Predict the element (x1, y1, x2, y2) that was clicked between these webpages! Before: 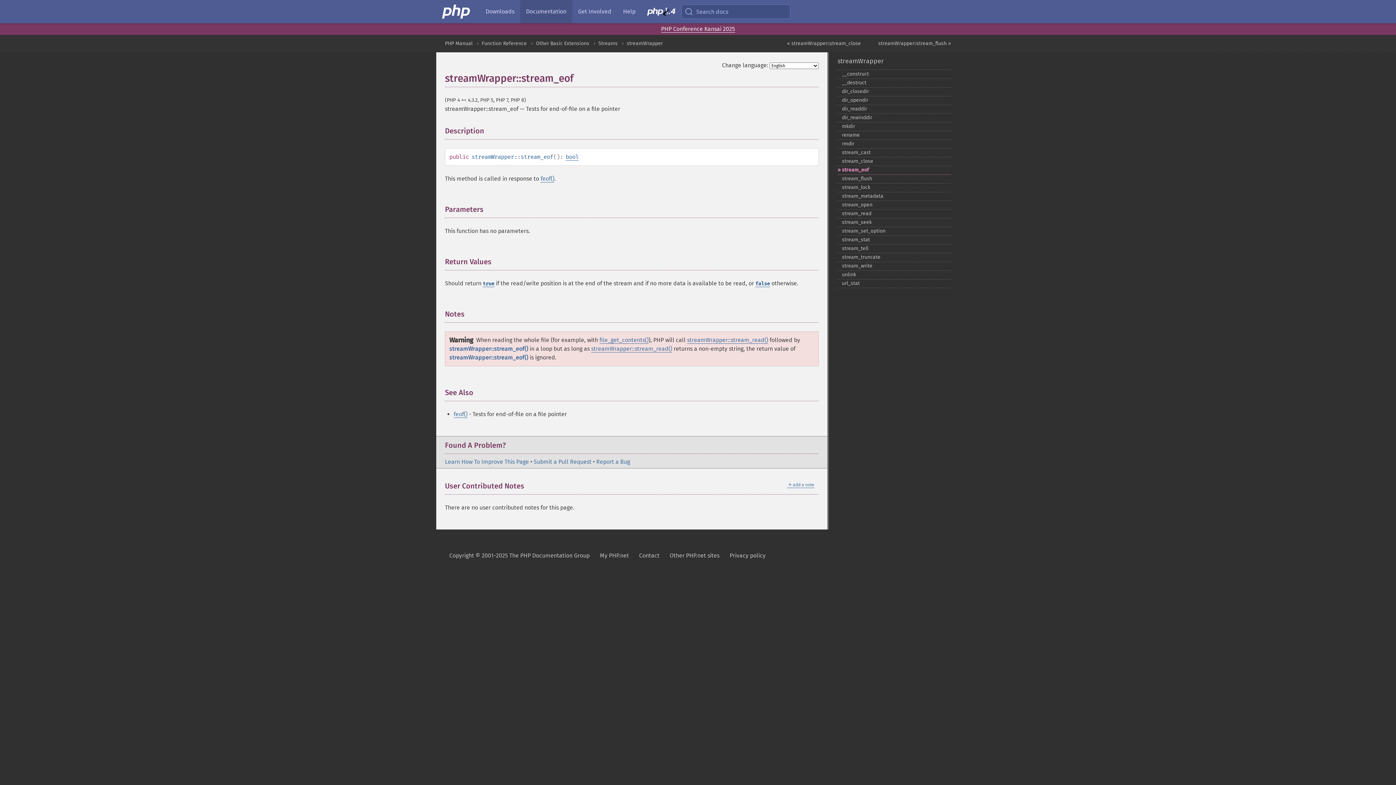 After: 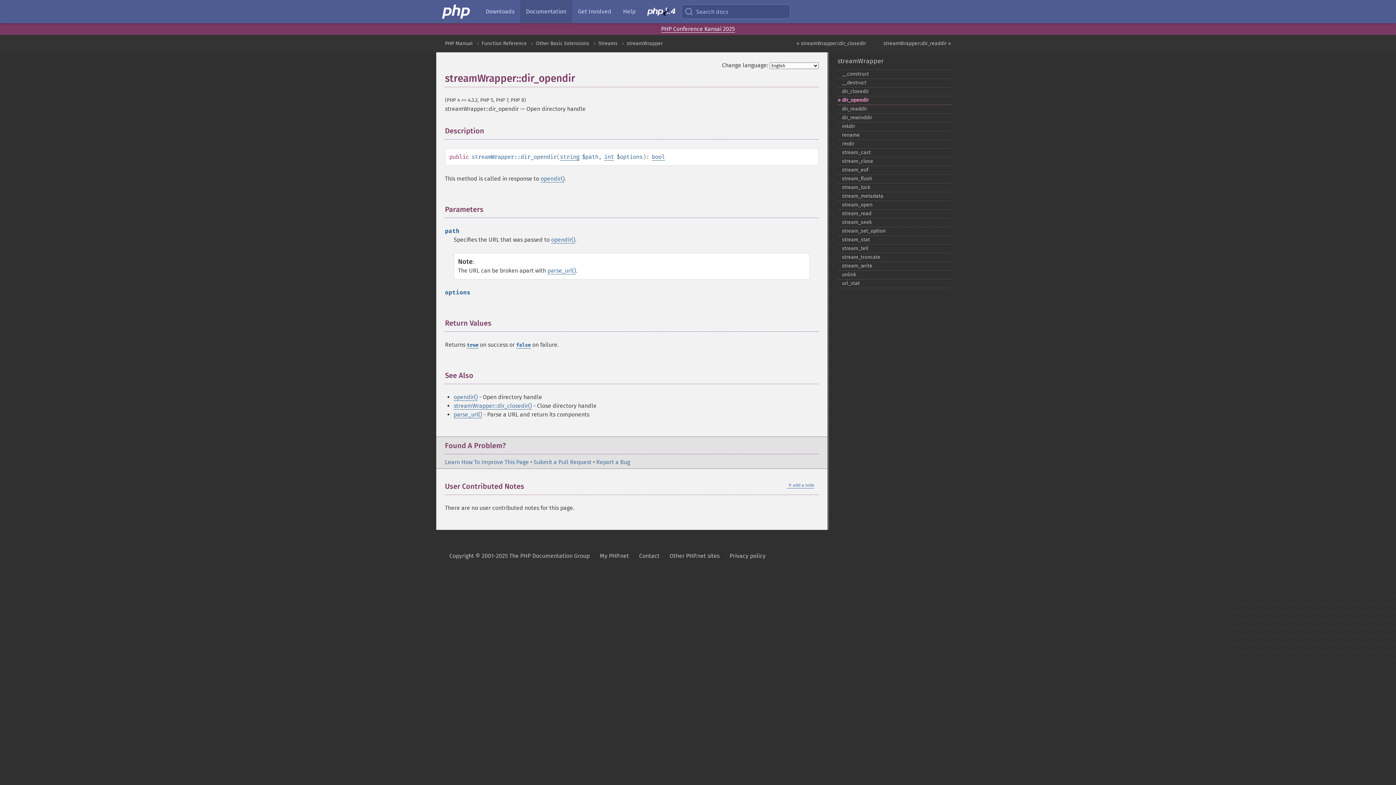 Action: label: dir_​opendir bbox: (837, 96, 951, 105)